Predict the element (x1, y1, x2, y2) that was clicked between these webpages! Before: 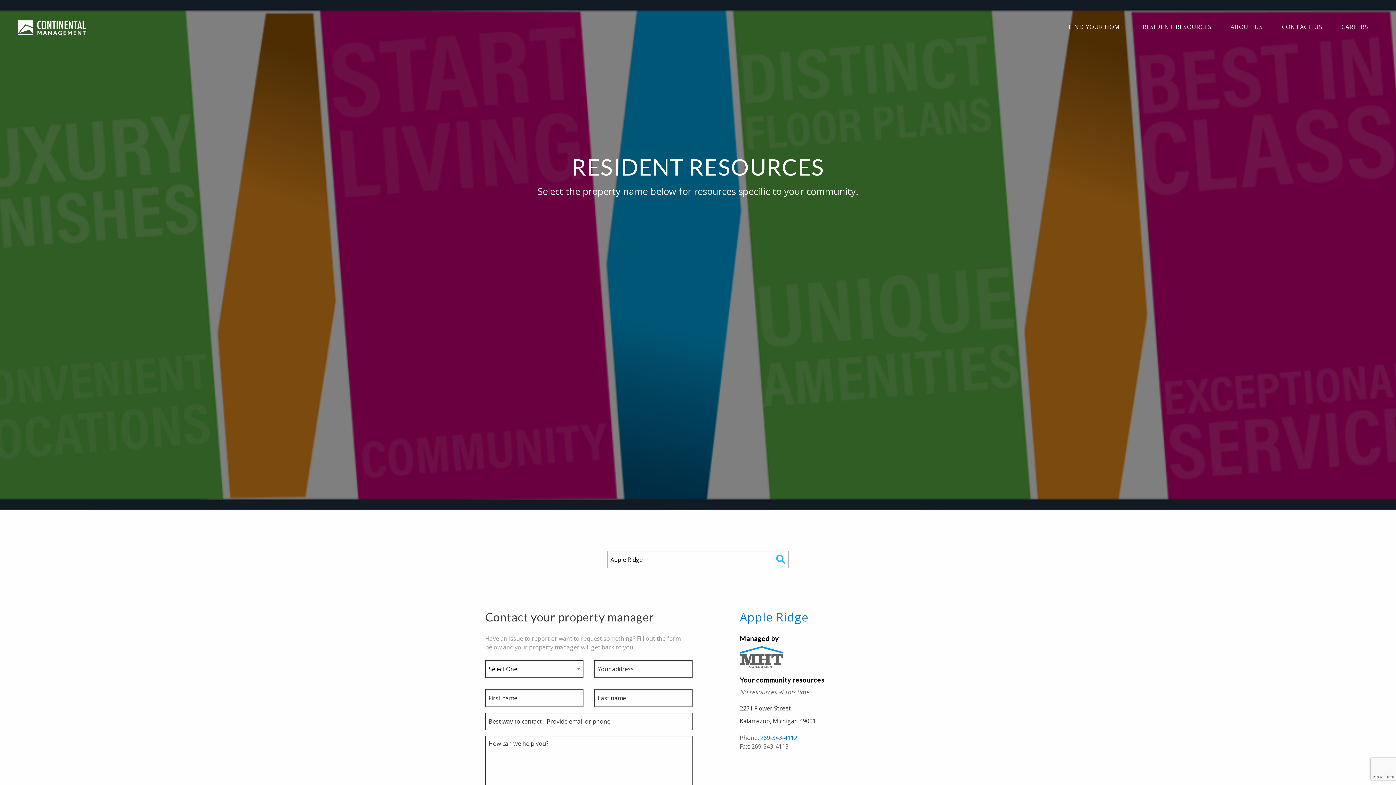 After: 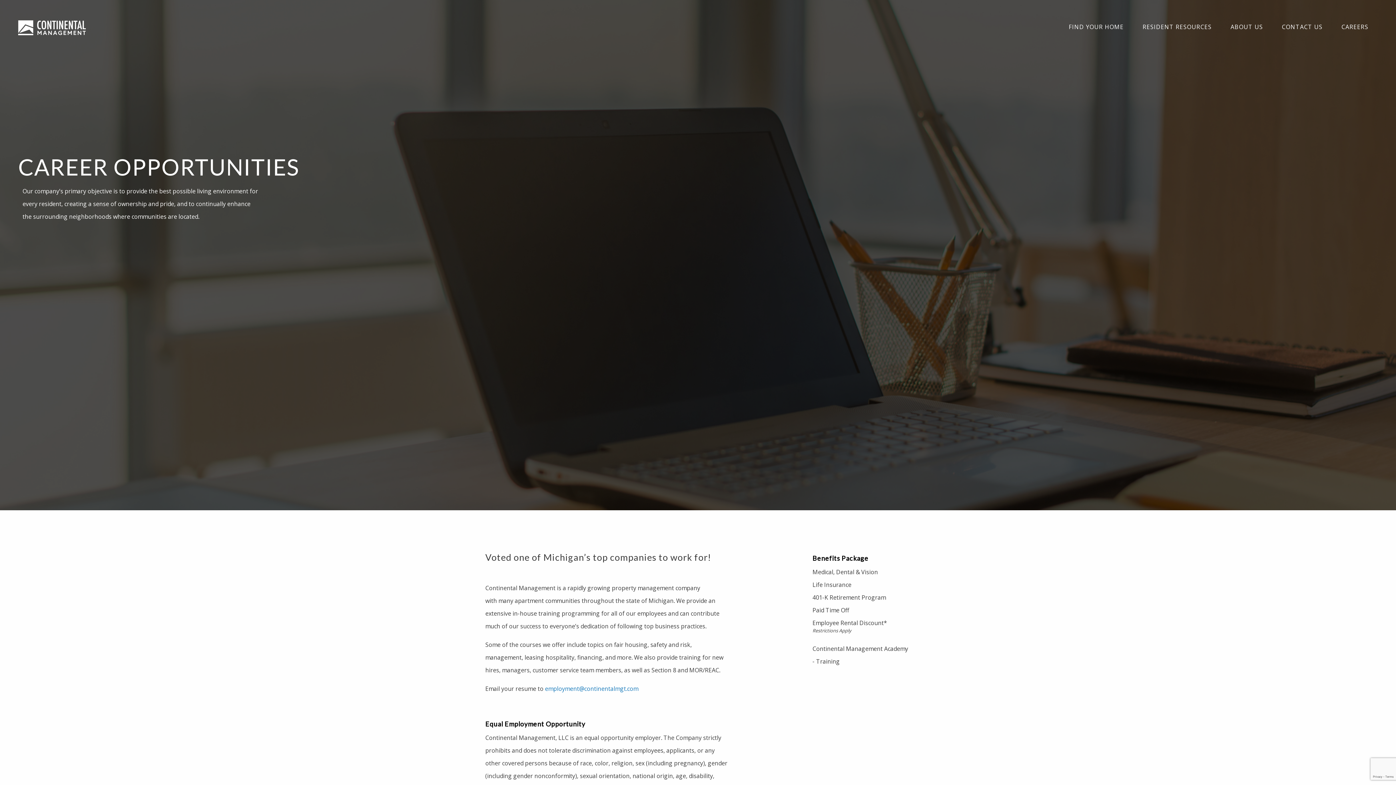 Action: bbox: (1336, 20, 1374, 33) label: CAREERS